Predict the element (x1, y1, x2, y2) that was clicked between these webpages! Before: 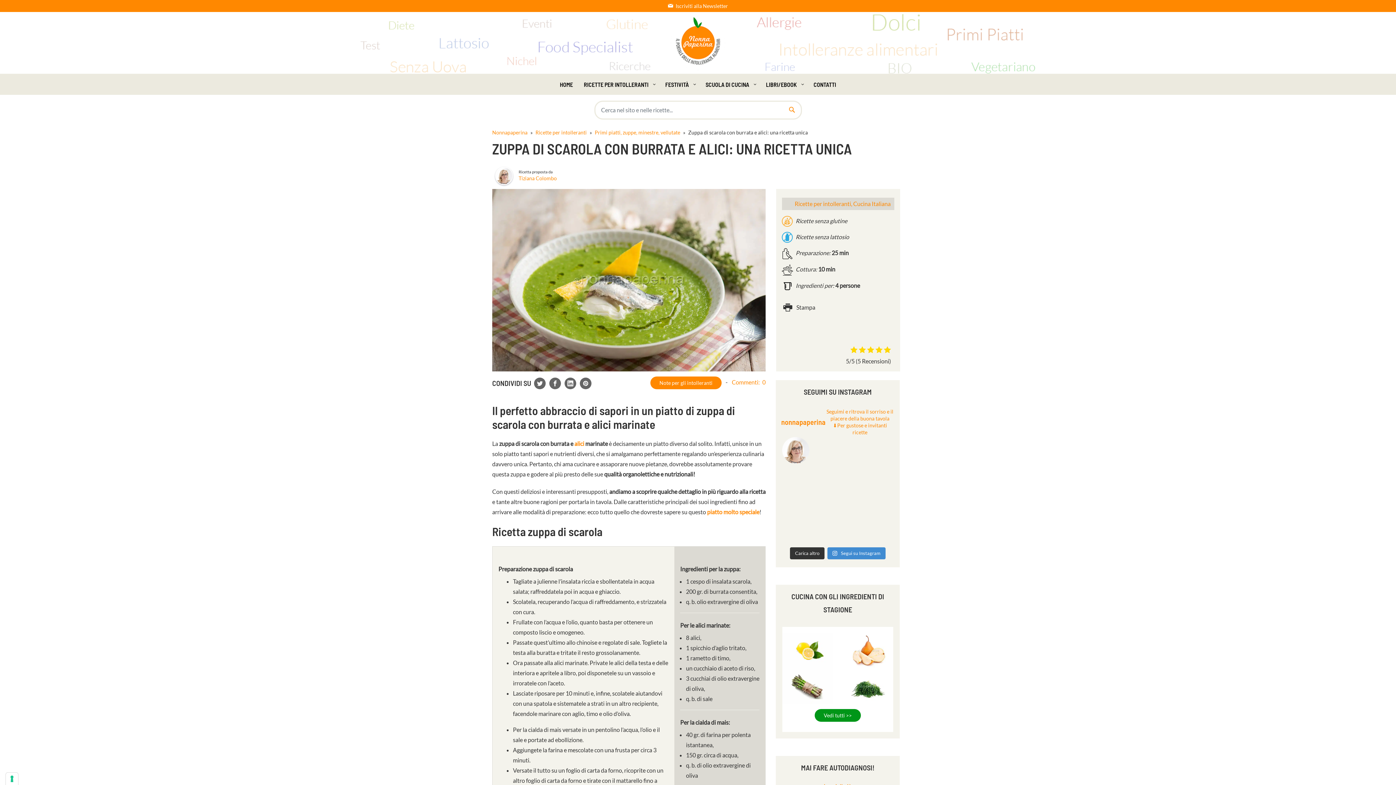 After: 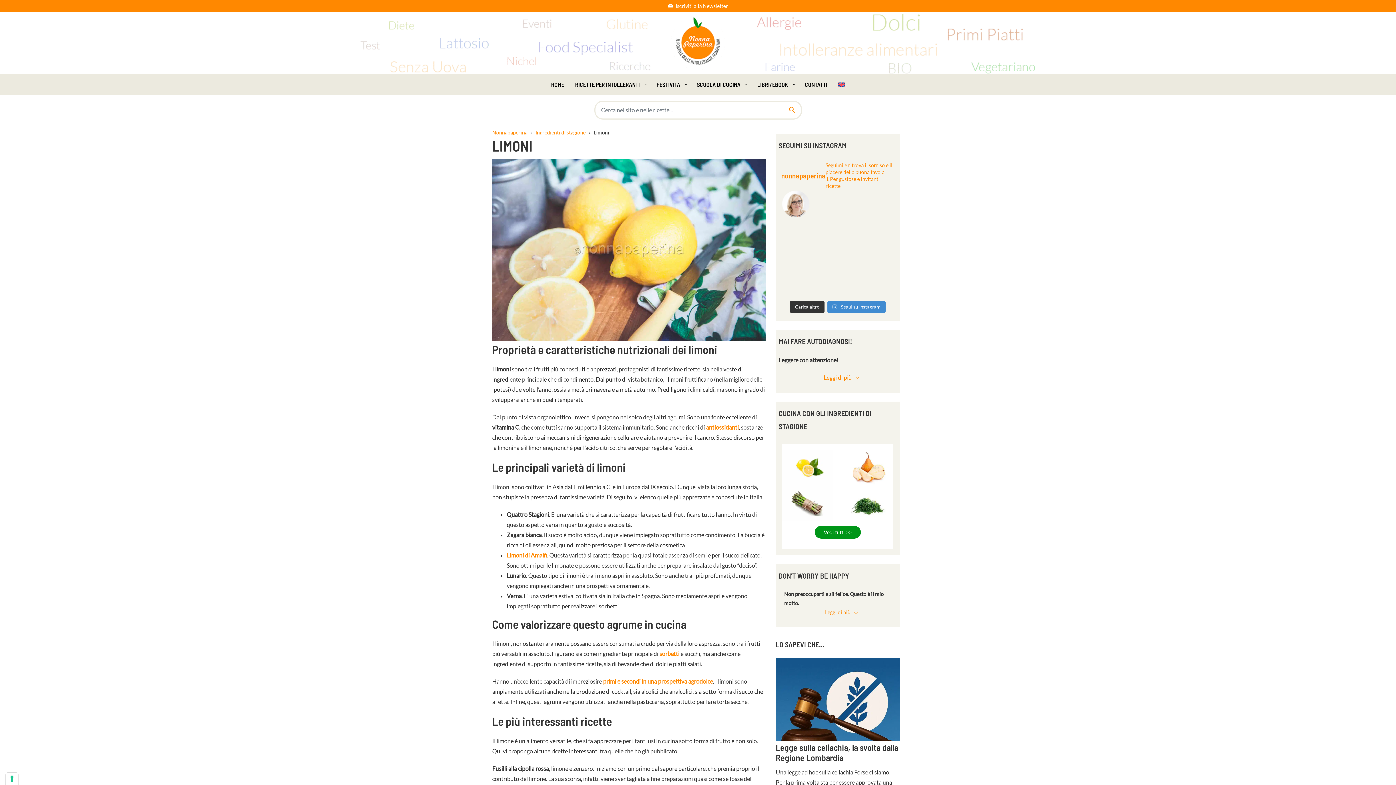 Action: bbox: (782, 633, 832, 668)